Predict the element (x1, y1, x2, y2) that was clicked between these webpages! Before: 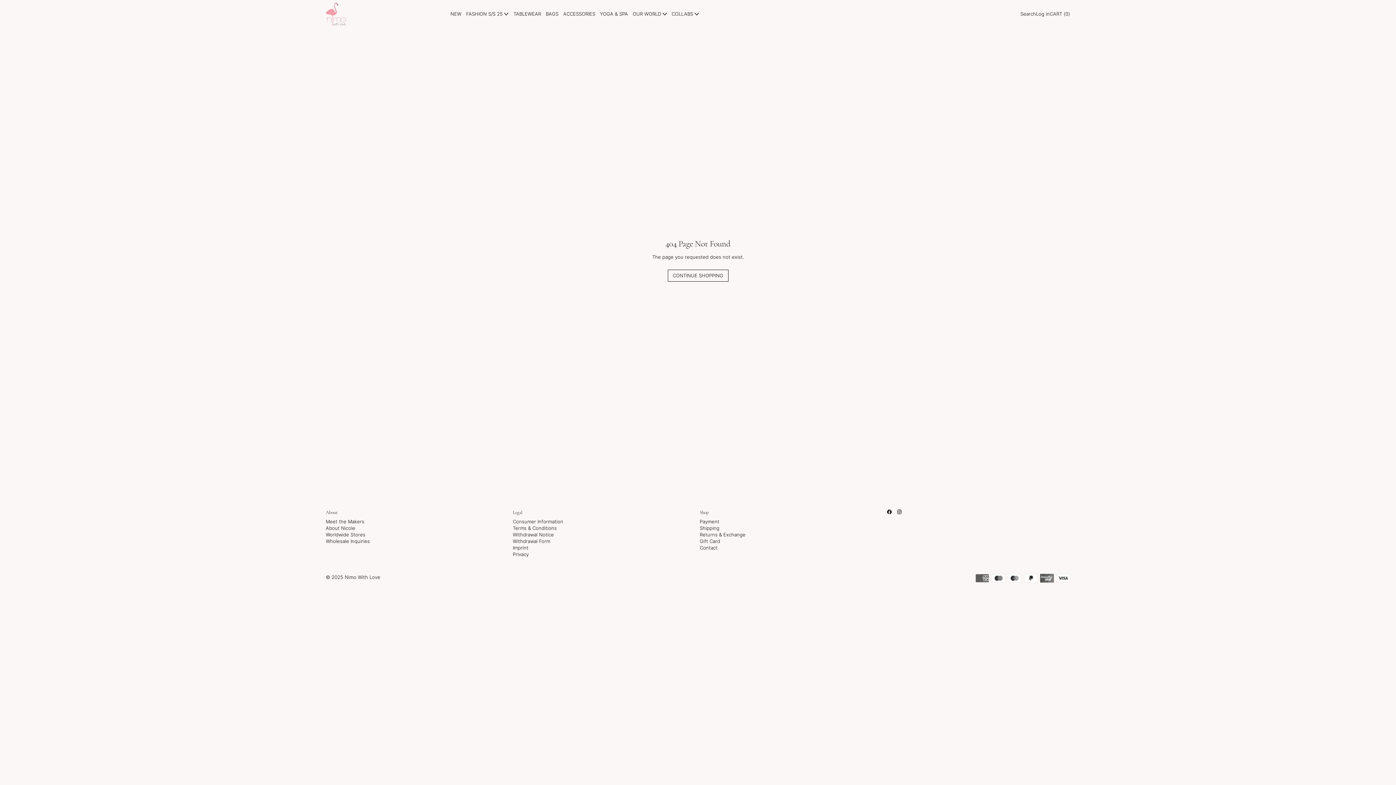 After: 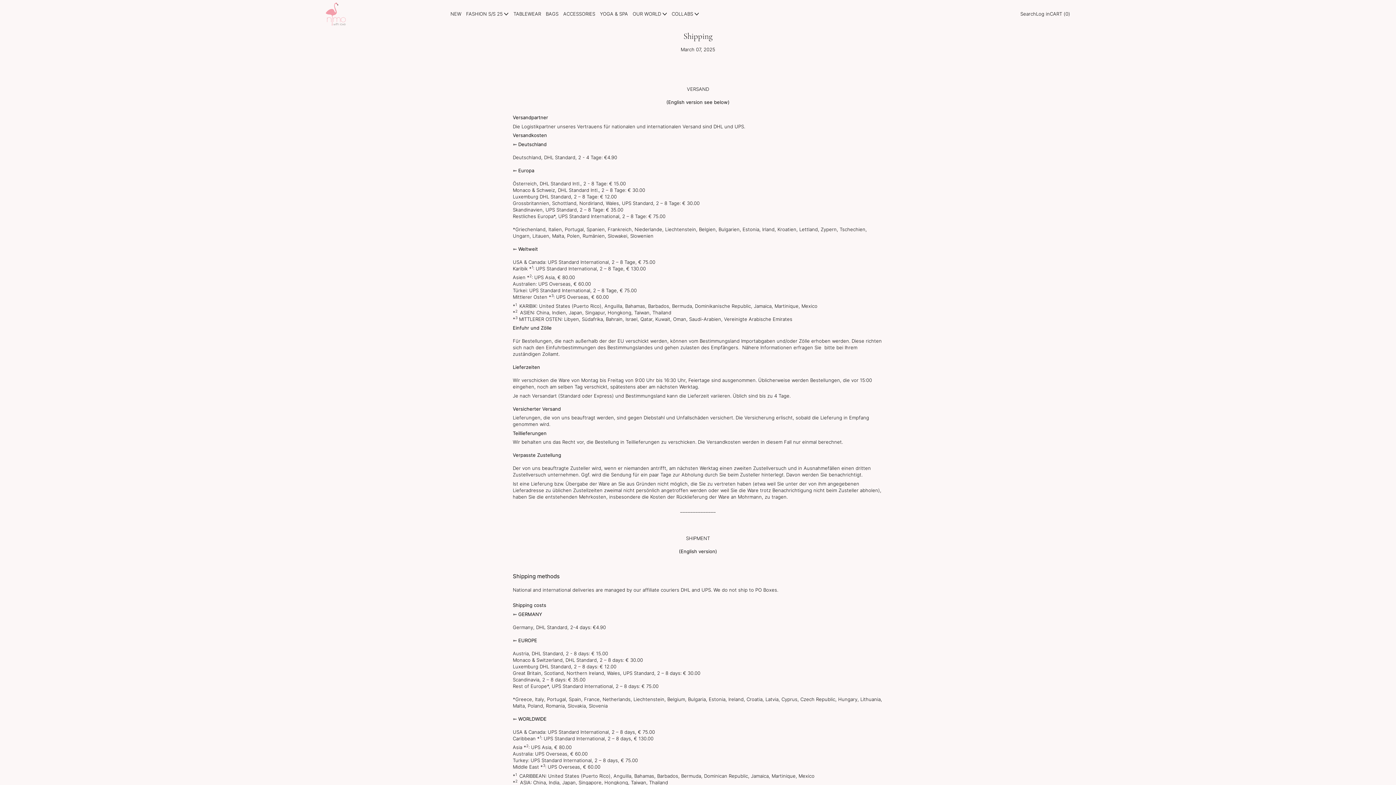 Action: label: Shipping bbox: (699, 525, 719, 531)